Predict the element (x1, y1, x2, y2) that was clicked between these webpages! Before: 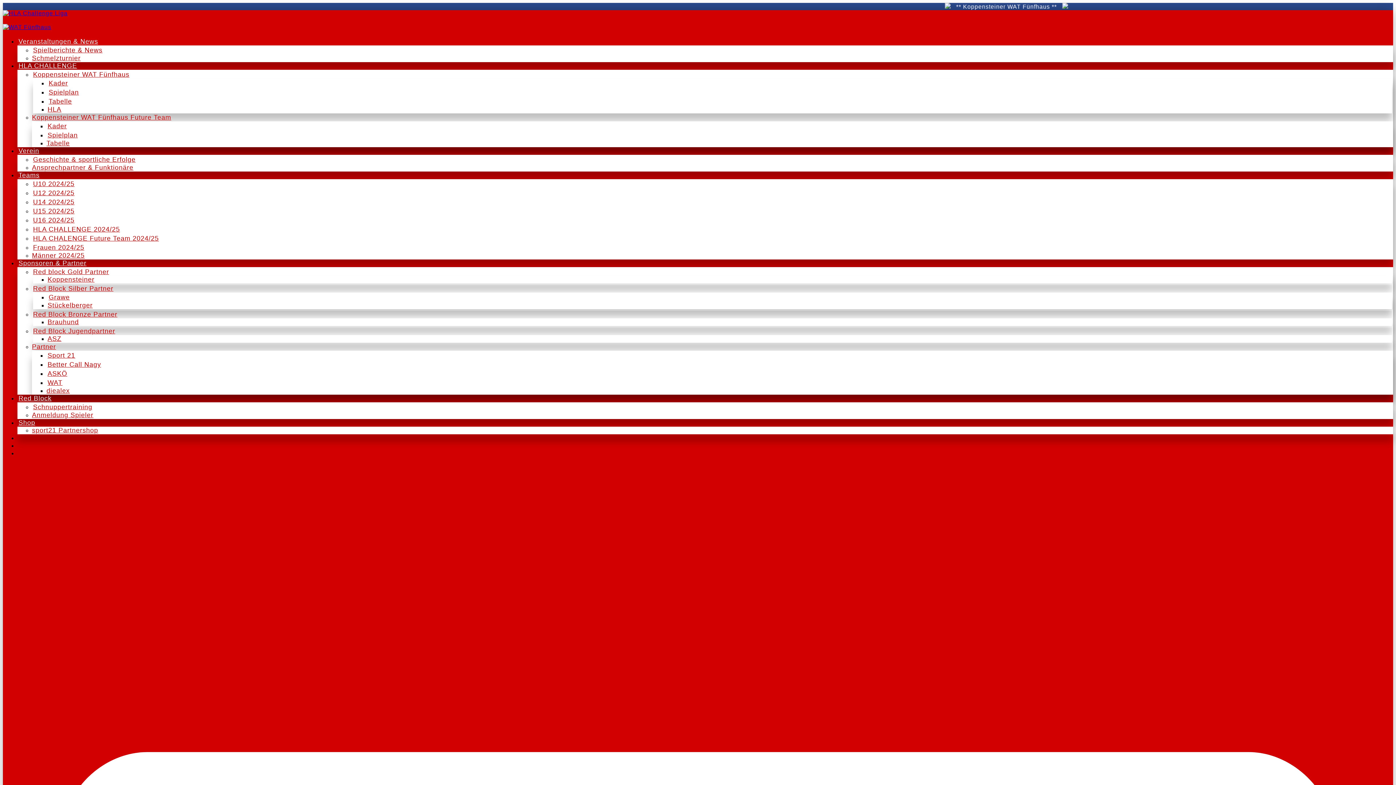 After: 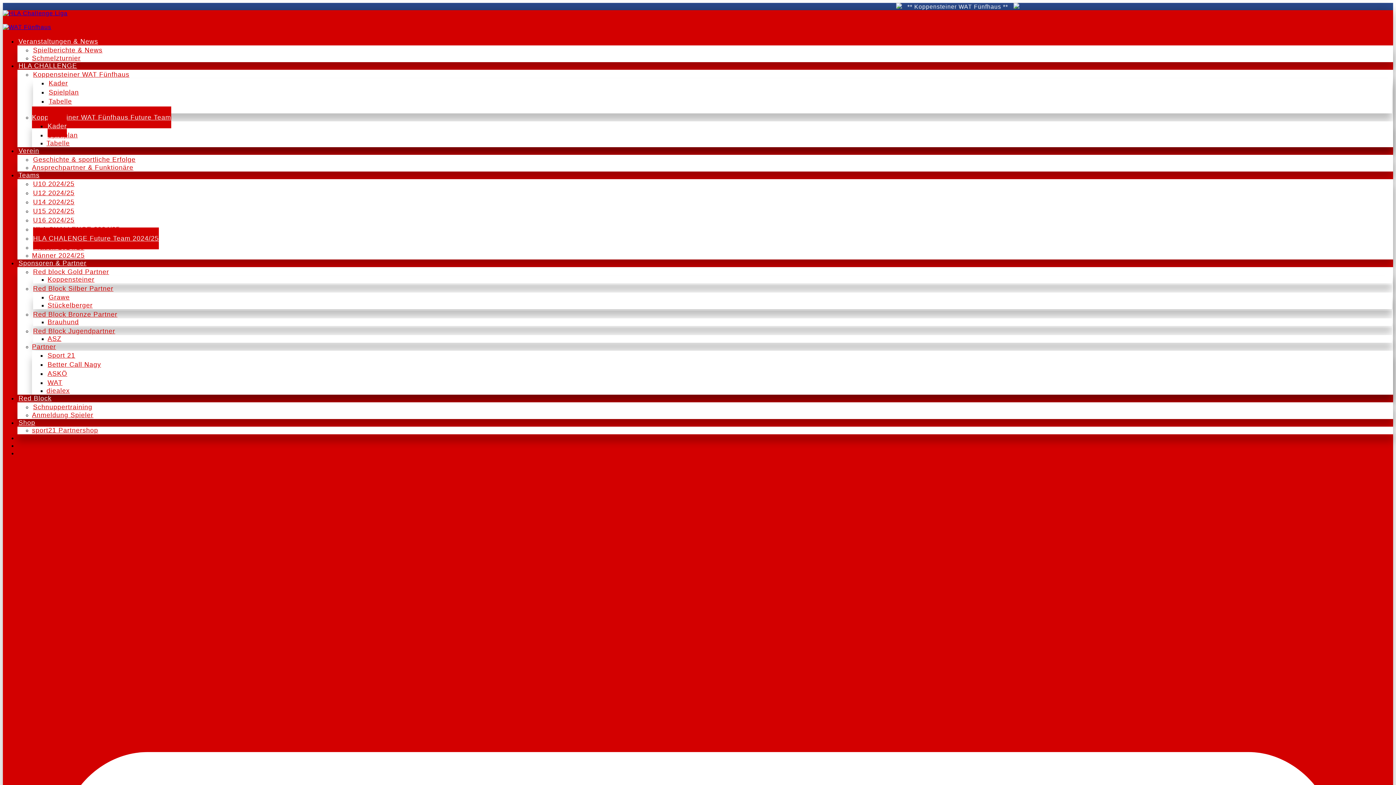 Action: bbox: (33, 227, 158, 249) label: HLA CHALENGE Future Team 2024/25